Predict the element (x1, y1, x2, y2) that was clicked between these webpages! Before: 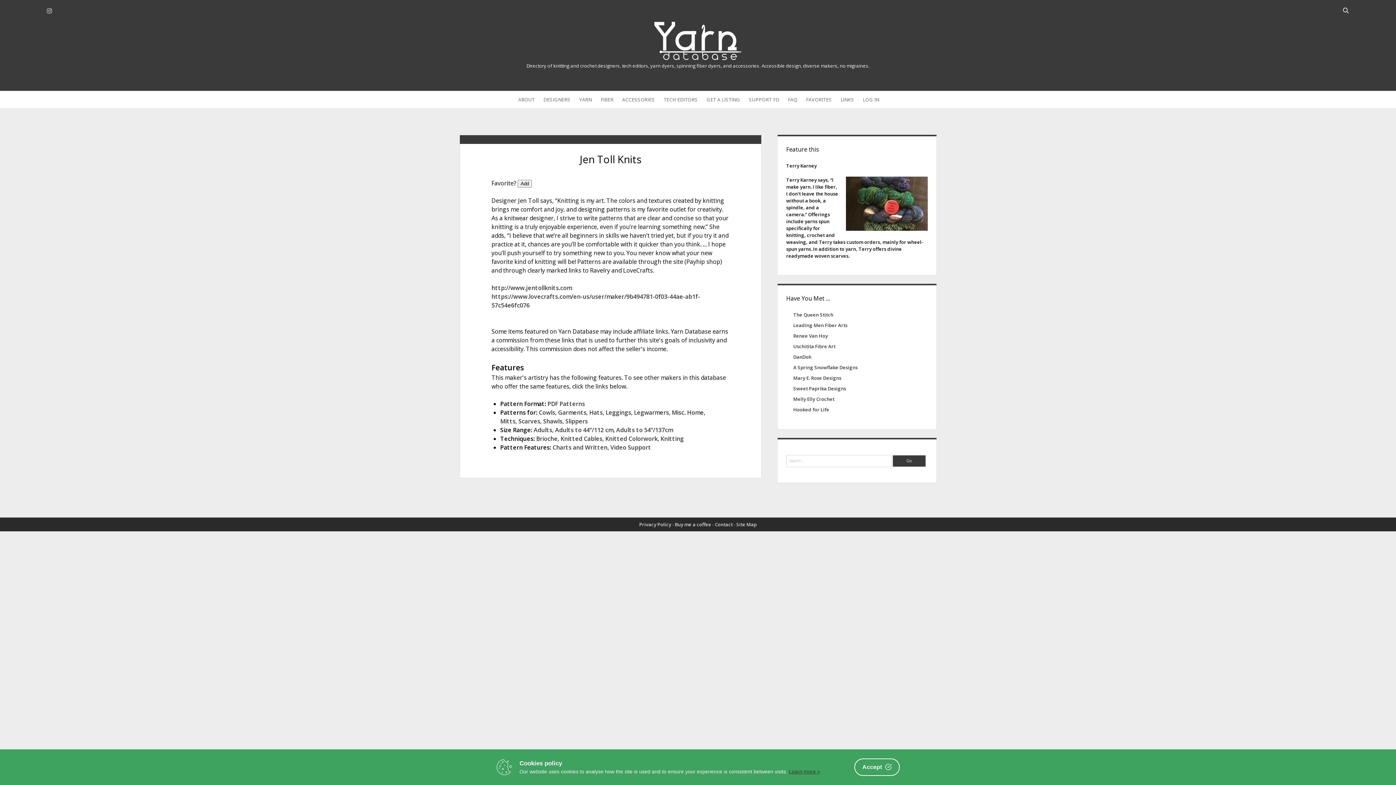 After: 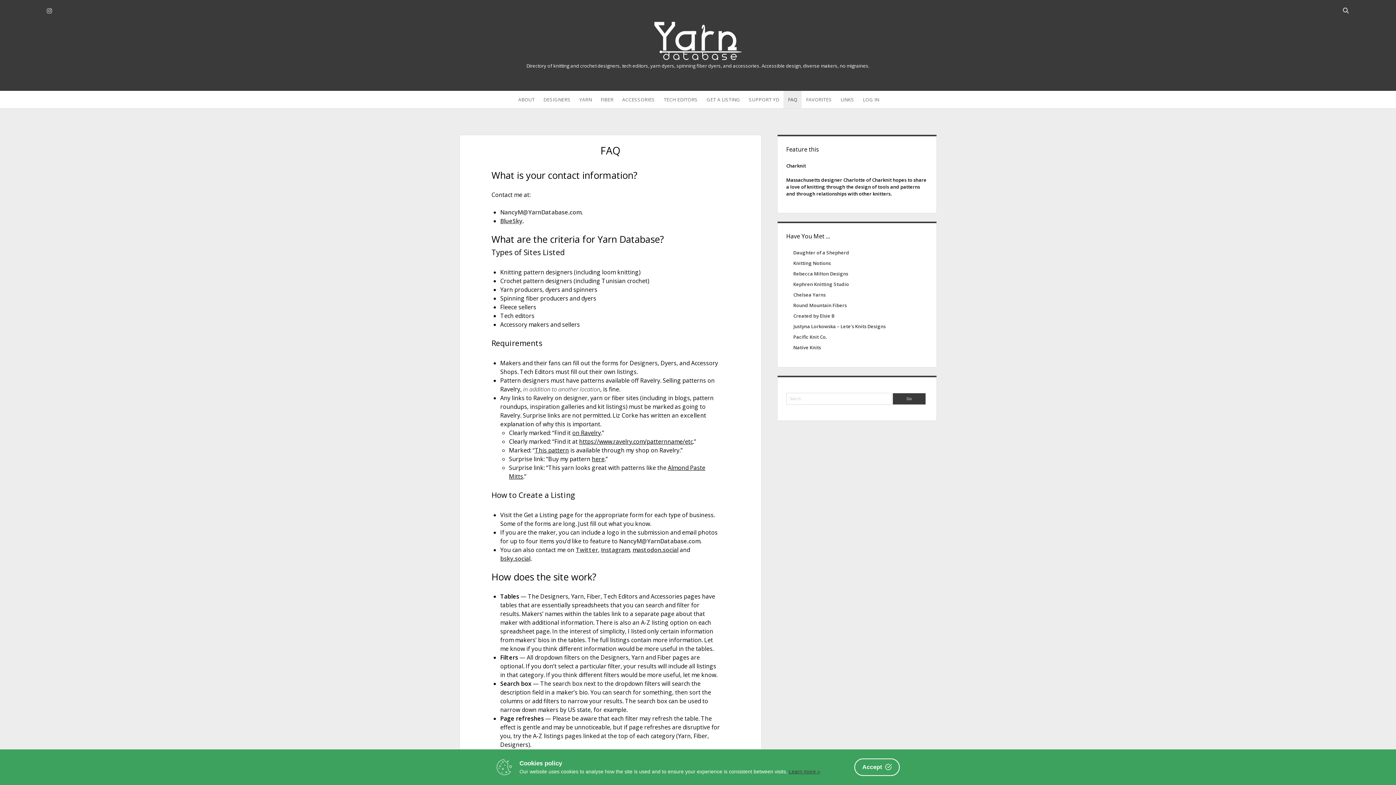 Action: bbox: (783, 90, 801, 108) label: FAQ